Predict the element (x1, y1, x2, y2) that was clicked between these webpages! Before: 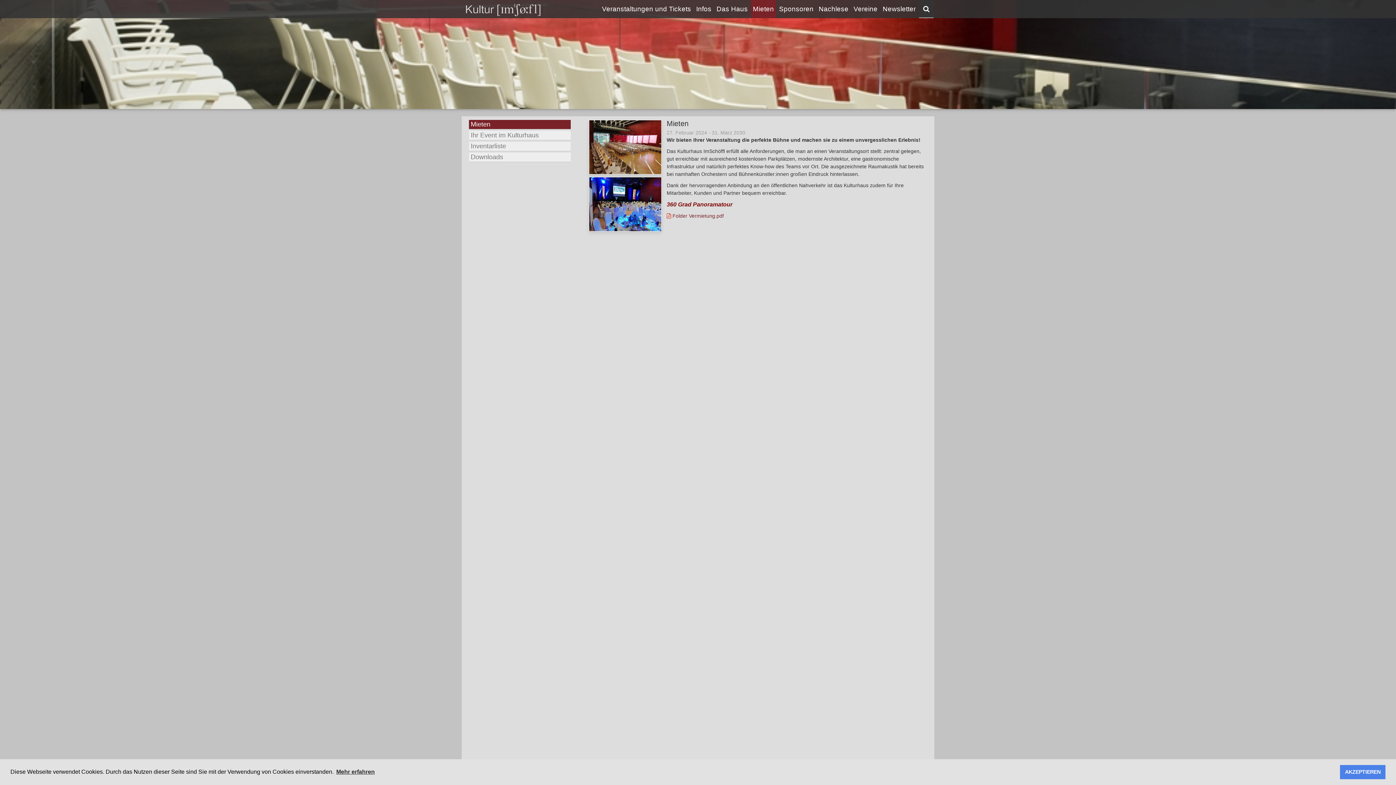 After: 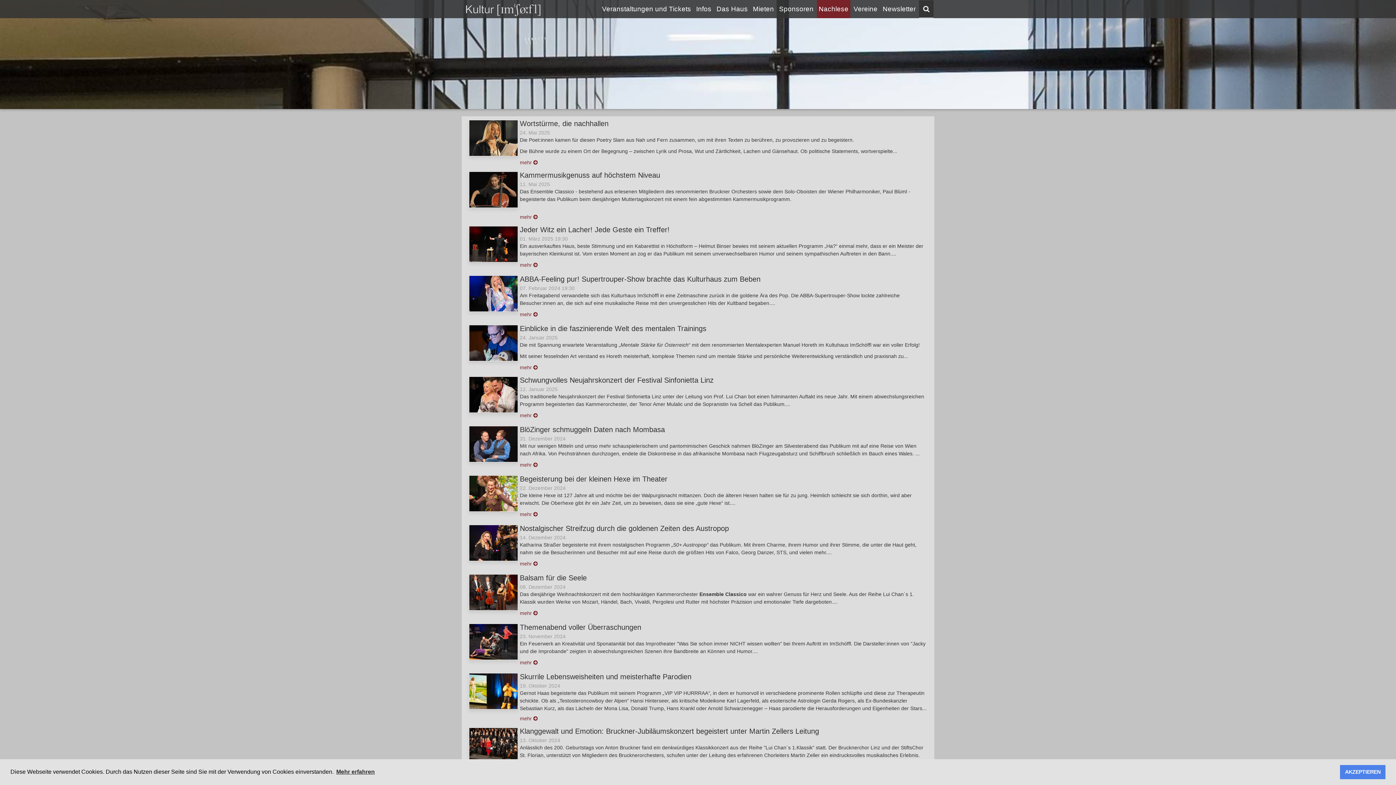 Action: bbox: (817, 0, 850, 18) label: Nachlese